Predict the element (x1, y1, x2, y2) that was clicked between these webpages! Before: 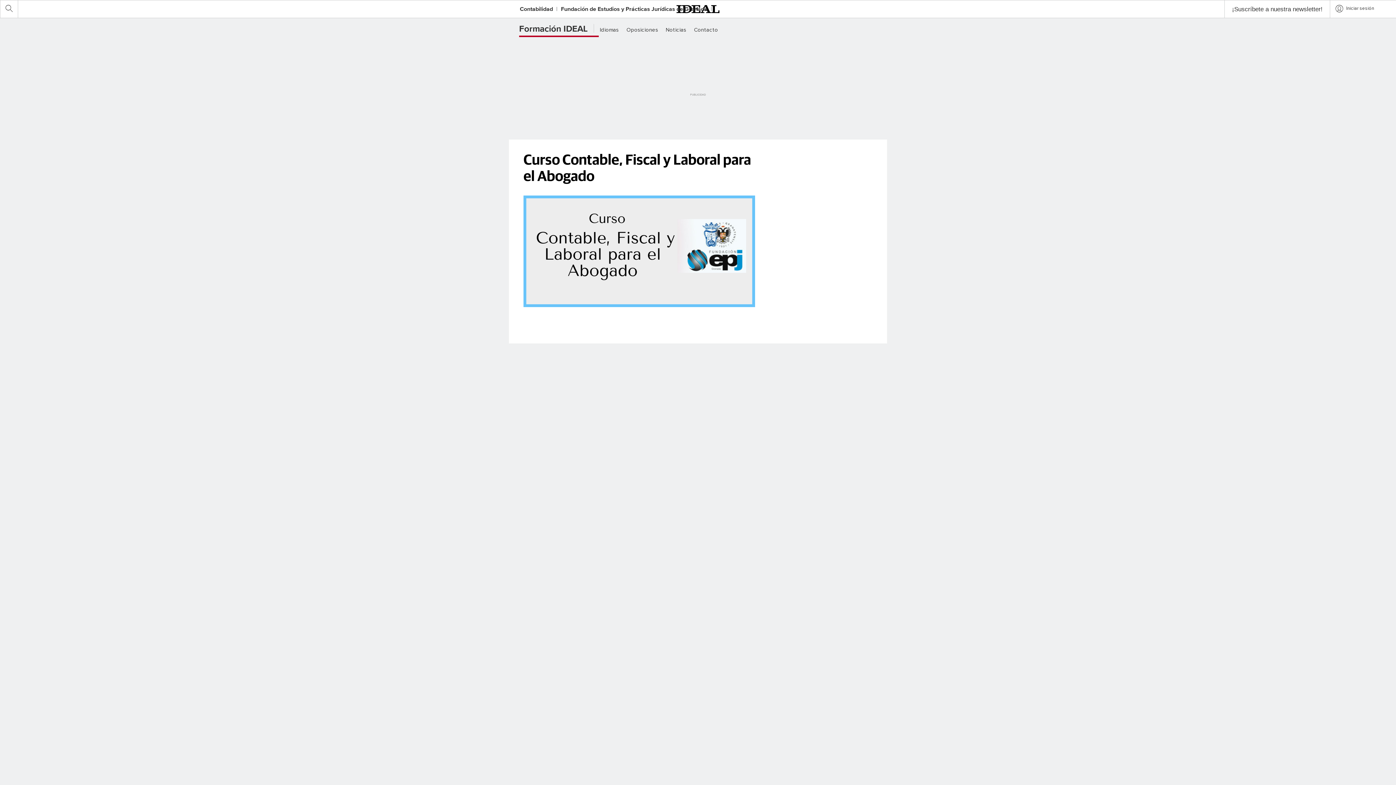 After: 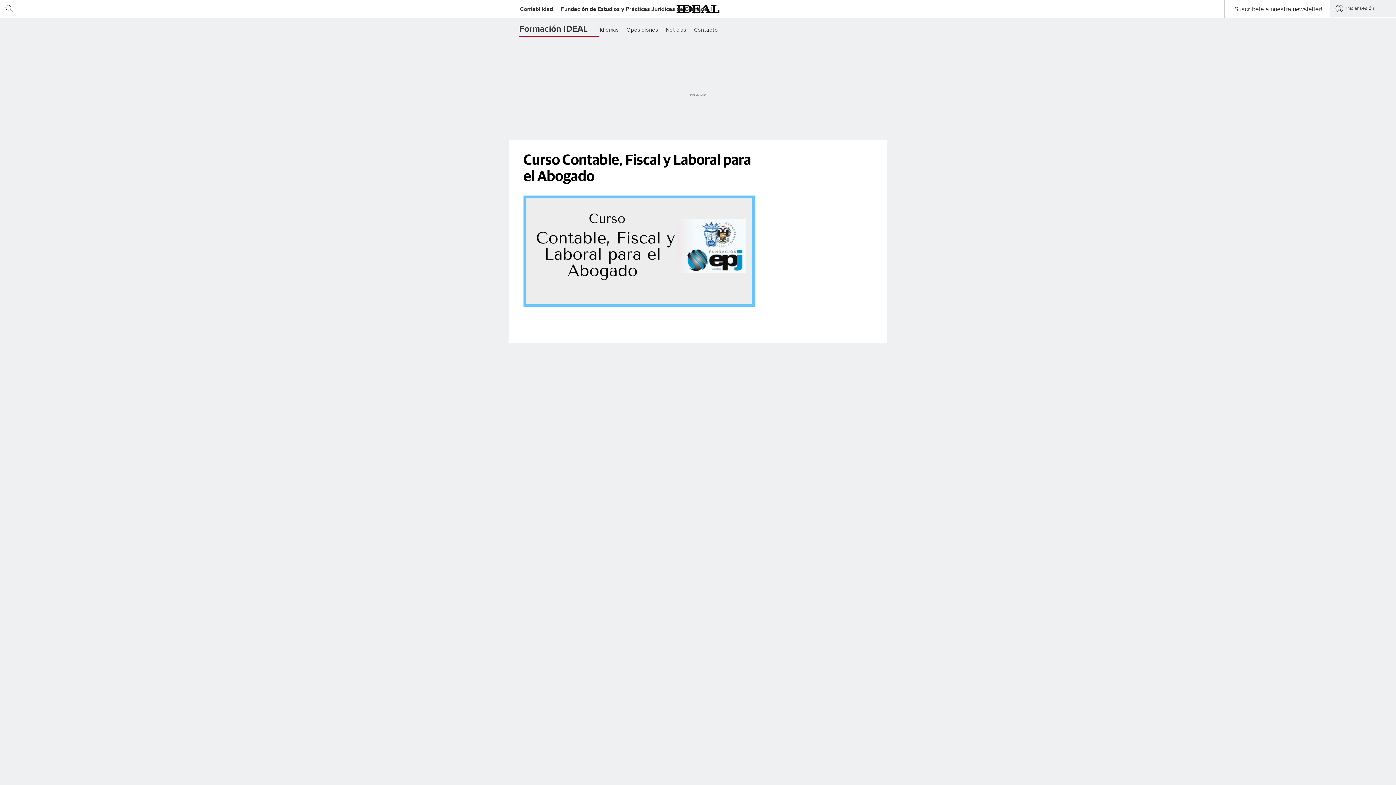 Action: bbox: (1330, 0, 1396, 17) label: Iniciar sesión